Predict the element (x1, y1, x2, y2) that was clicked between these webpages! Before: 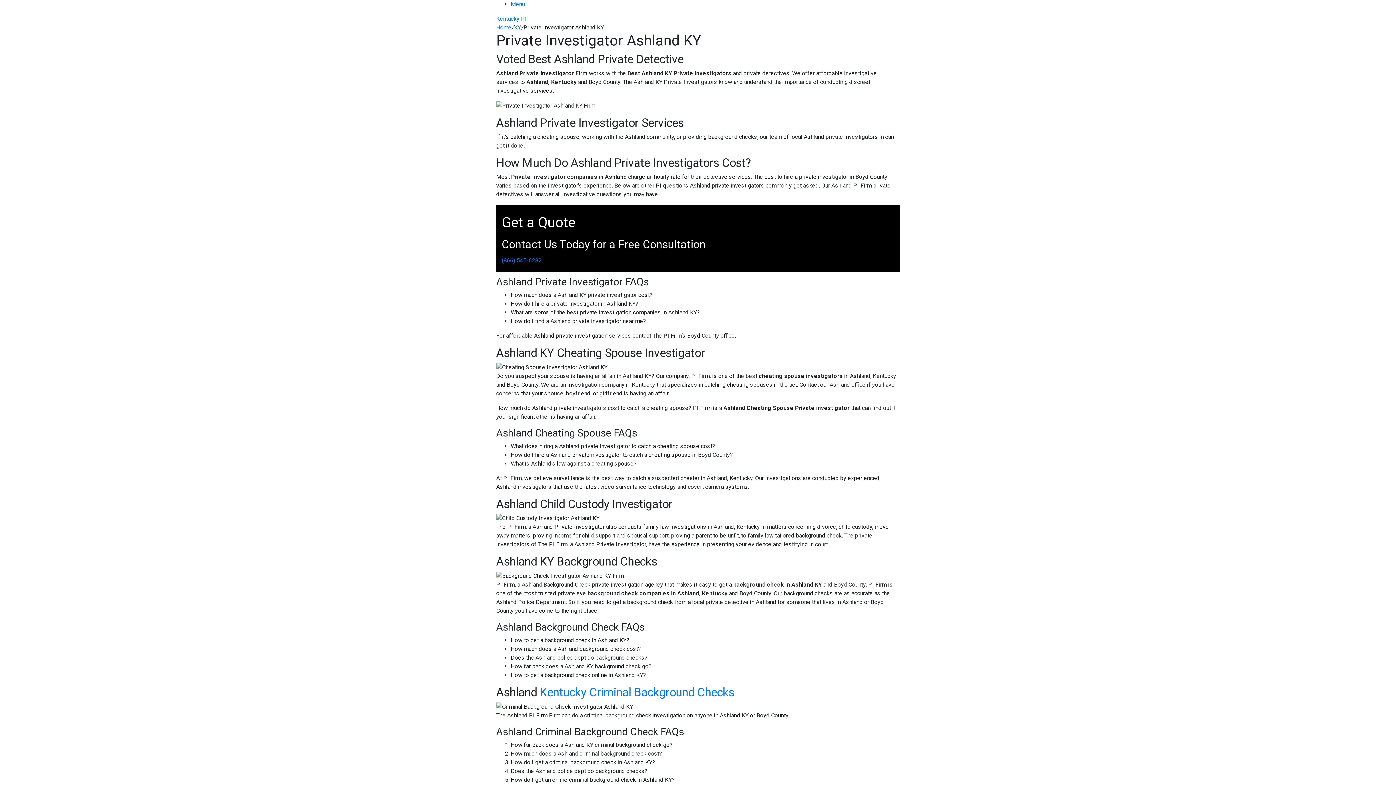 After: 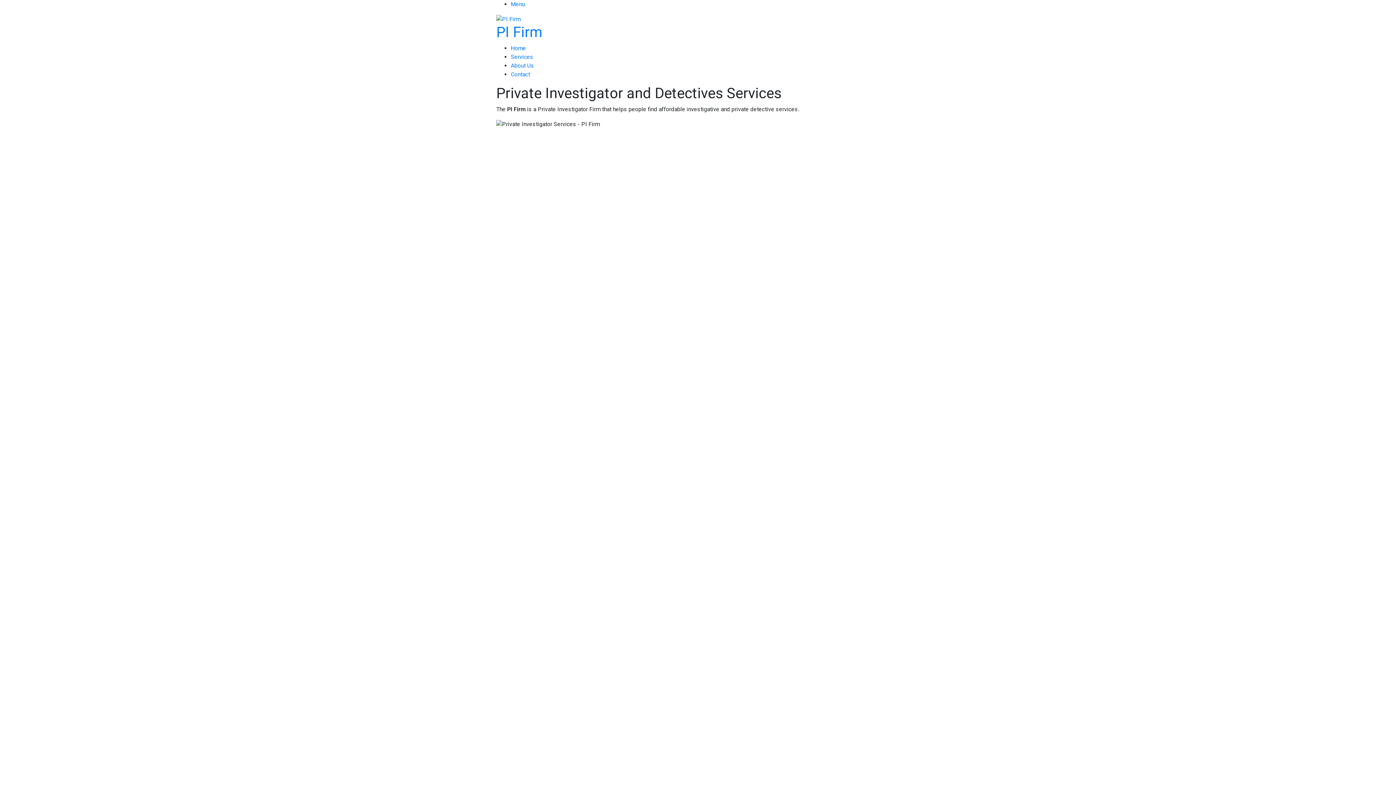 Action: bbox: (496, 24, 511, 30) label: Home